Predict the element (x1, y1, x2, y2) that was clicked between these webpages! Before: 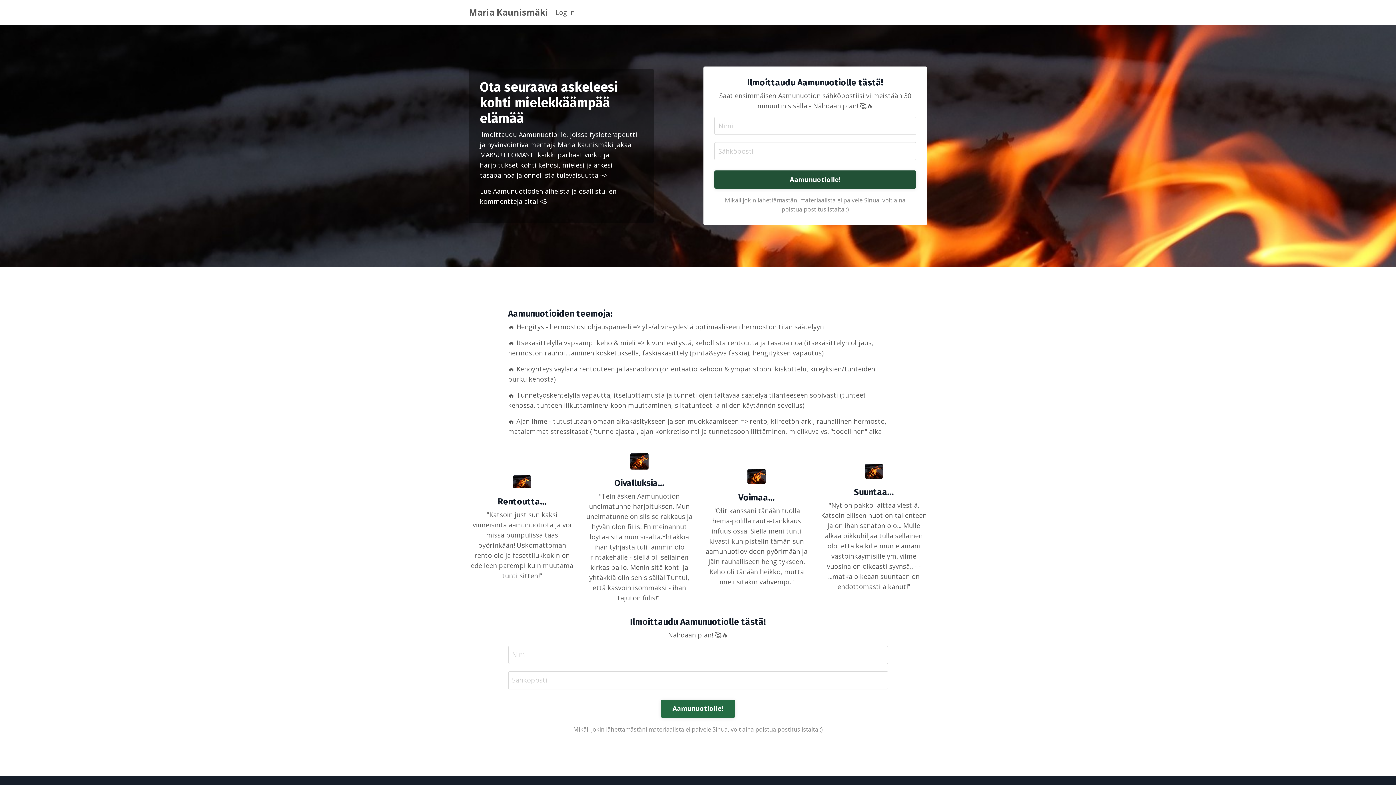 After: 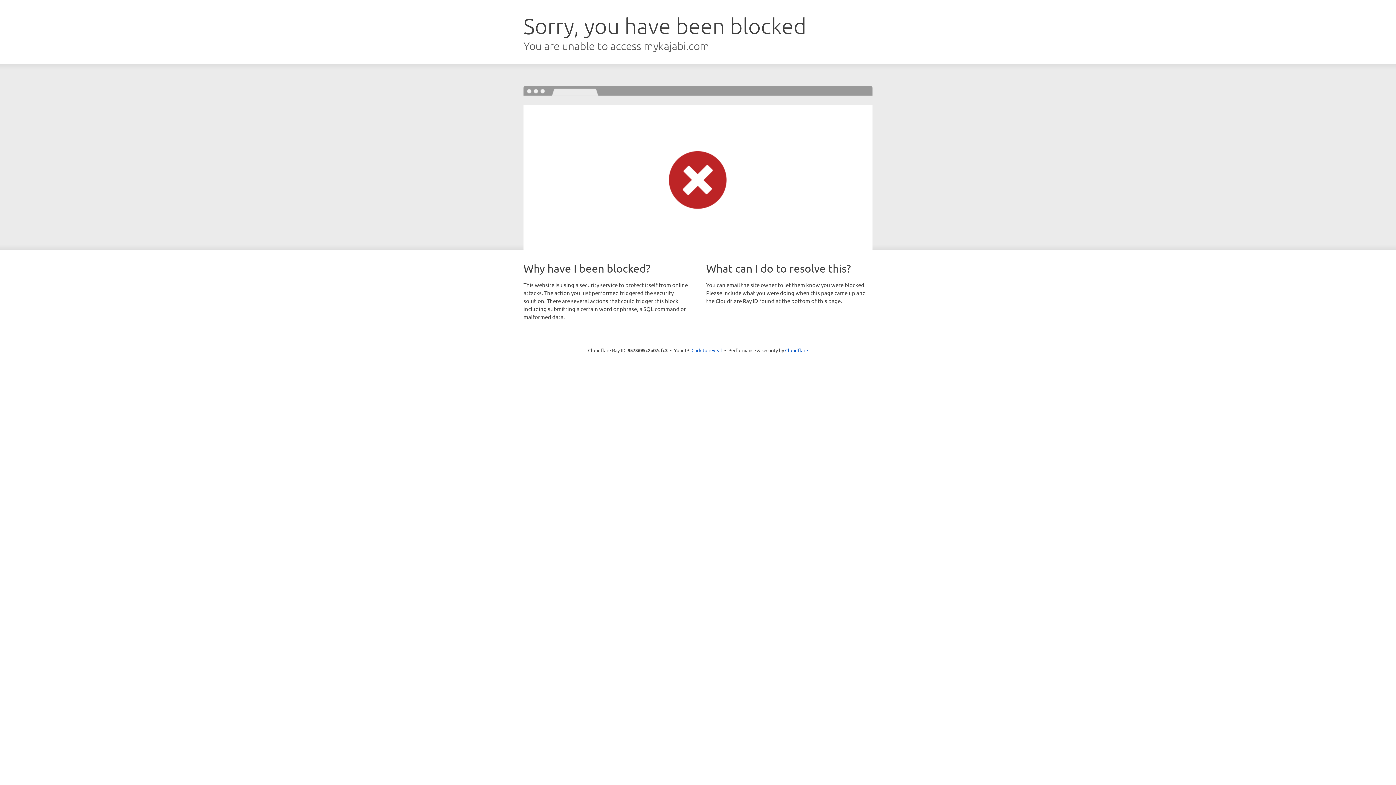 Action: label: Log In bbox: (555, 8, 574, 16)